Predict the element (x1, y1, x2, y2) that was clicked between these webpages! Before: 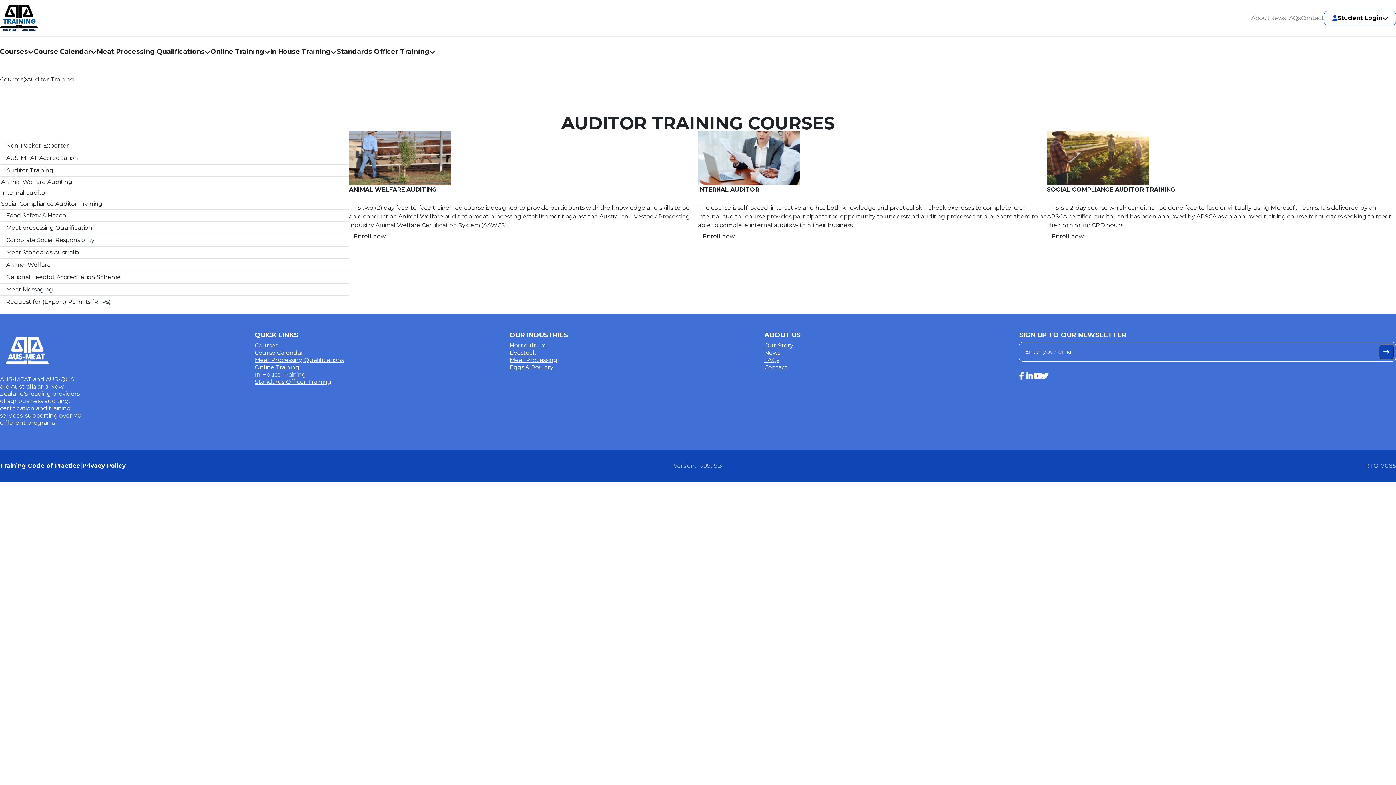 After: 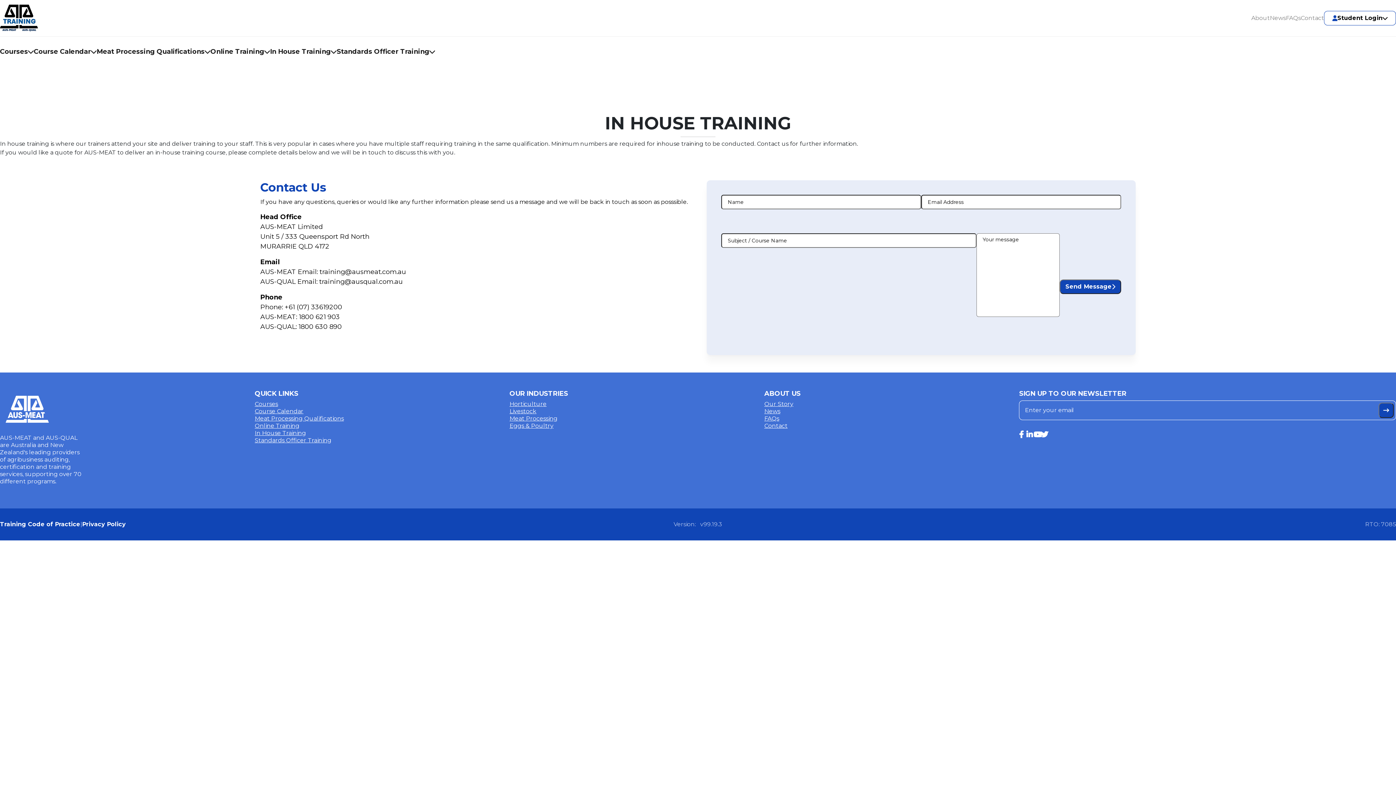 Action: bbox: (270, 47, 336, 55) label: In House Training